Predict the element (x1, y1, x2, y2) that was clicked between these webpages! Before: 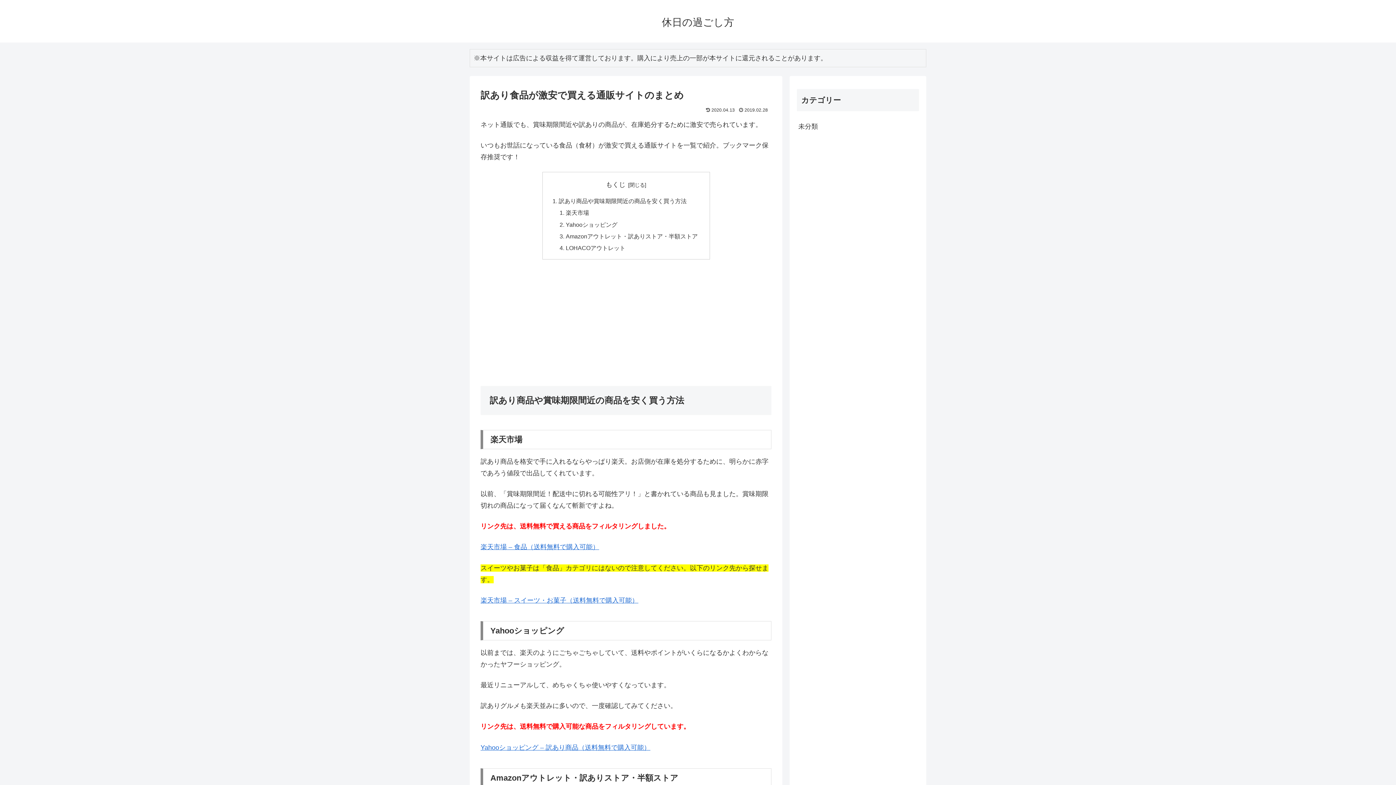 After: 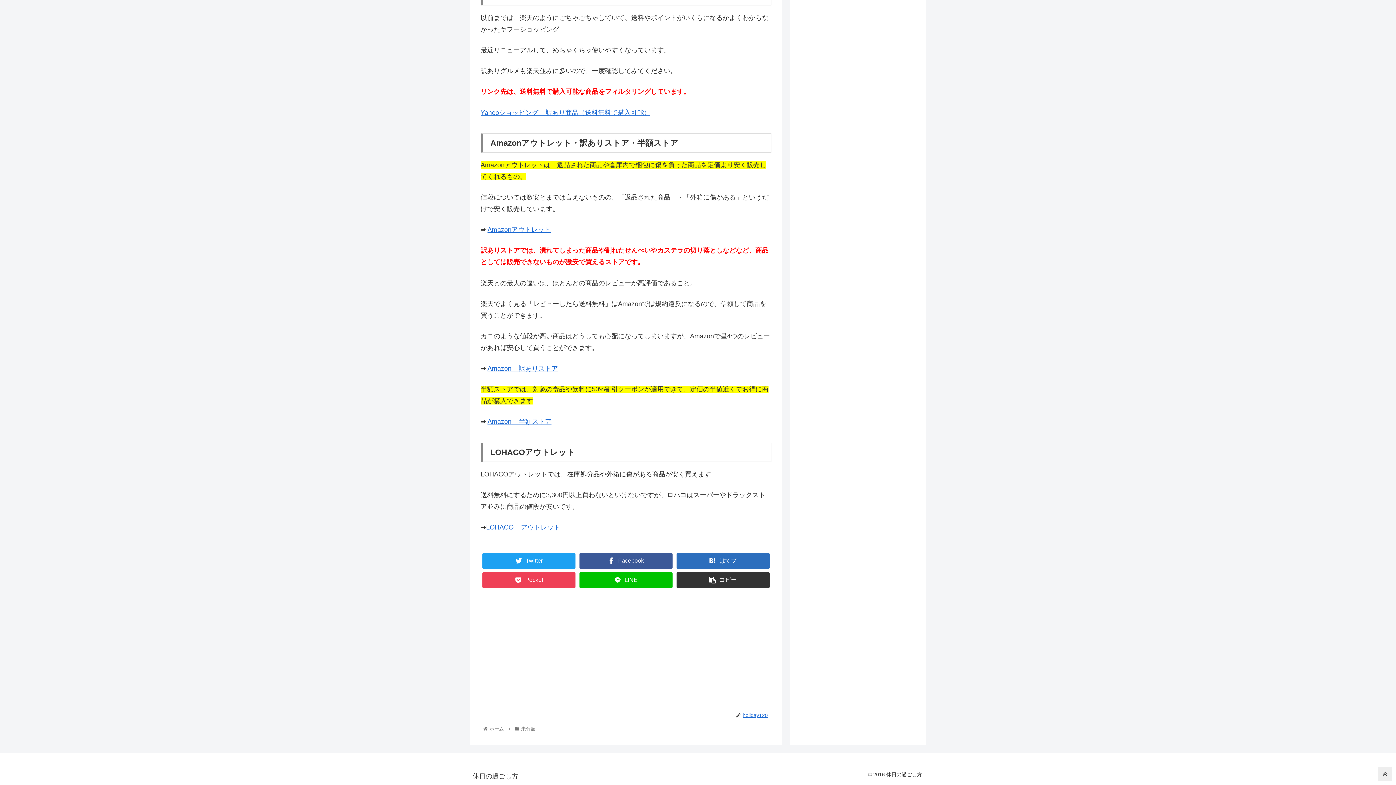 Action: bbox: (565, 233, 697, 239) label: Amazonアウトレット・訳ありストア・半額ストア